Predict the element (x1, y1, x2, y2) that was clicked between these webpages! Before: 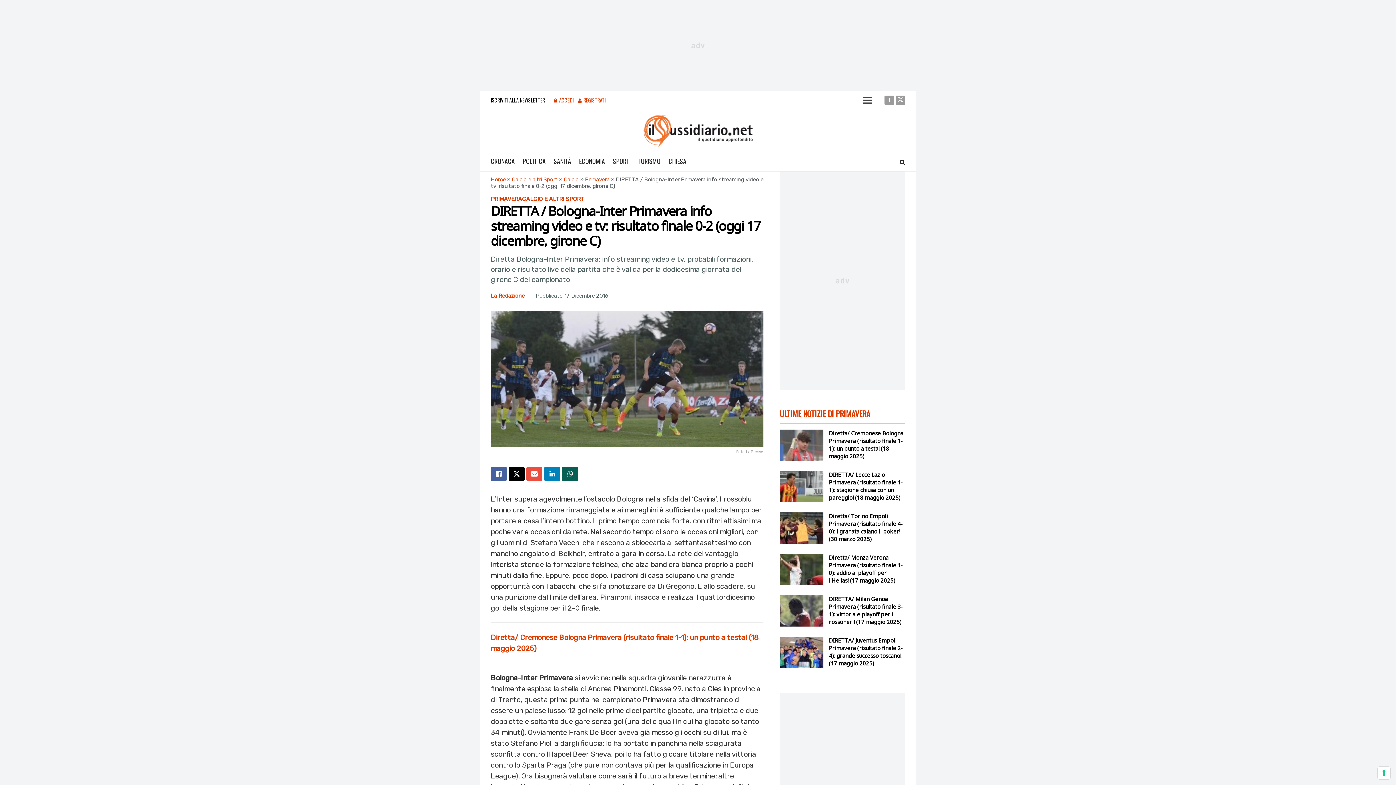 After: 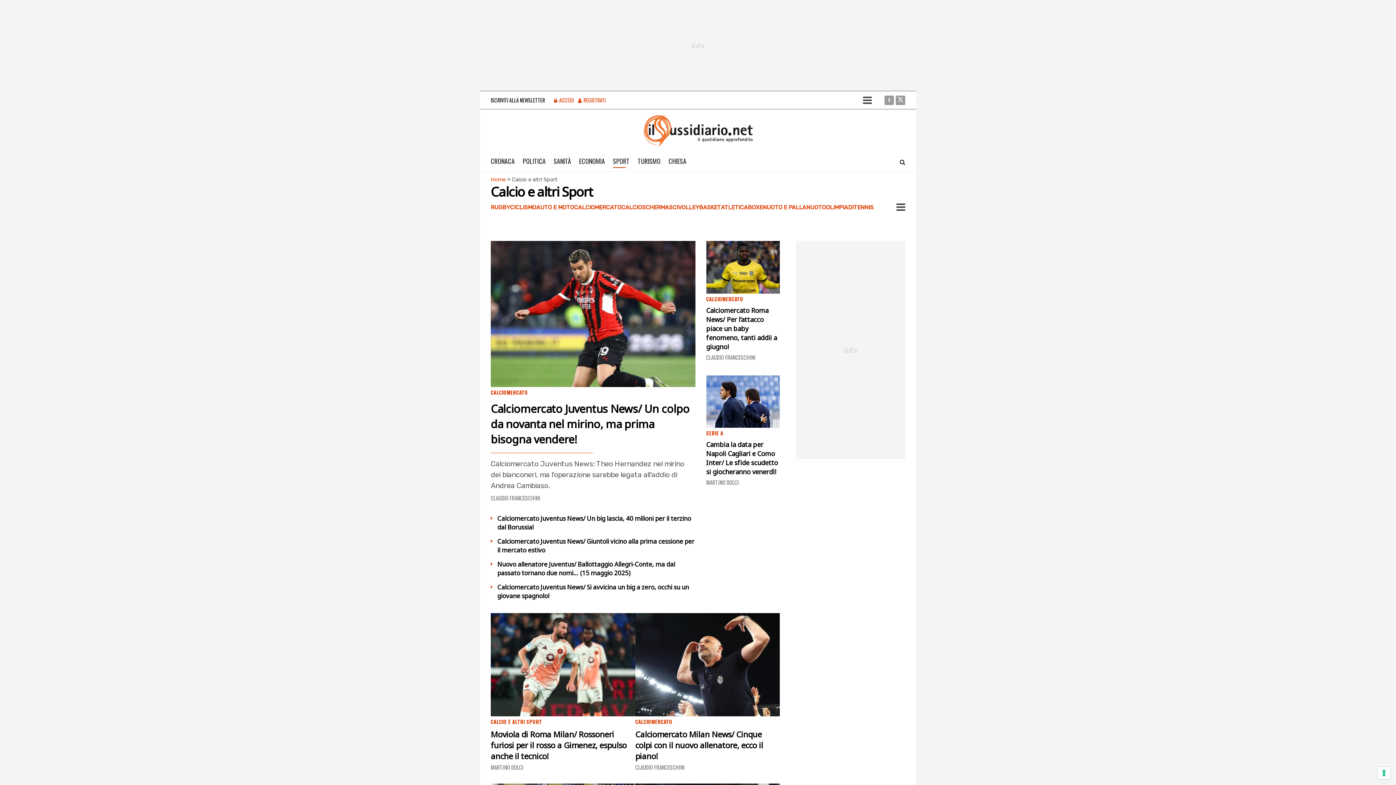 Action: label: SPORT bbox: (613, 154, 629, 168)